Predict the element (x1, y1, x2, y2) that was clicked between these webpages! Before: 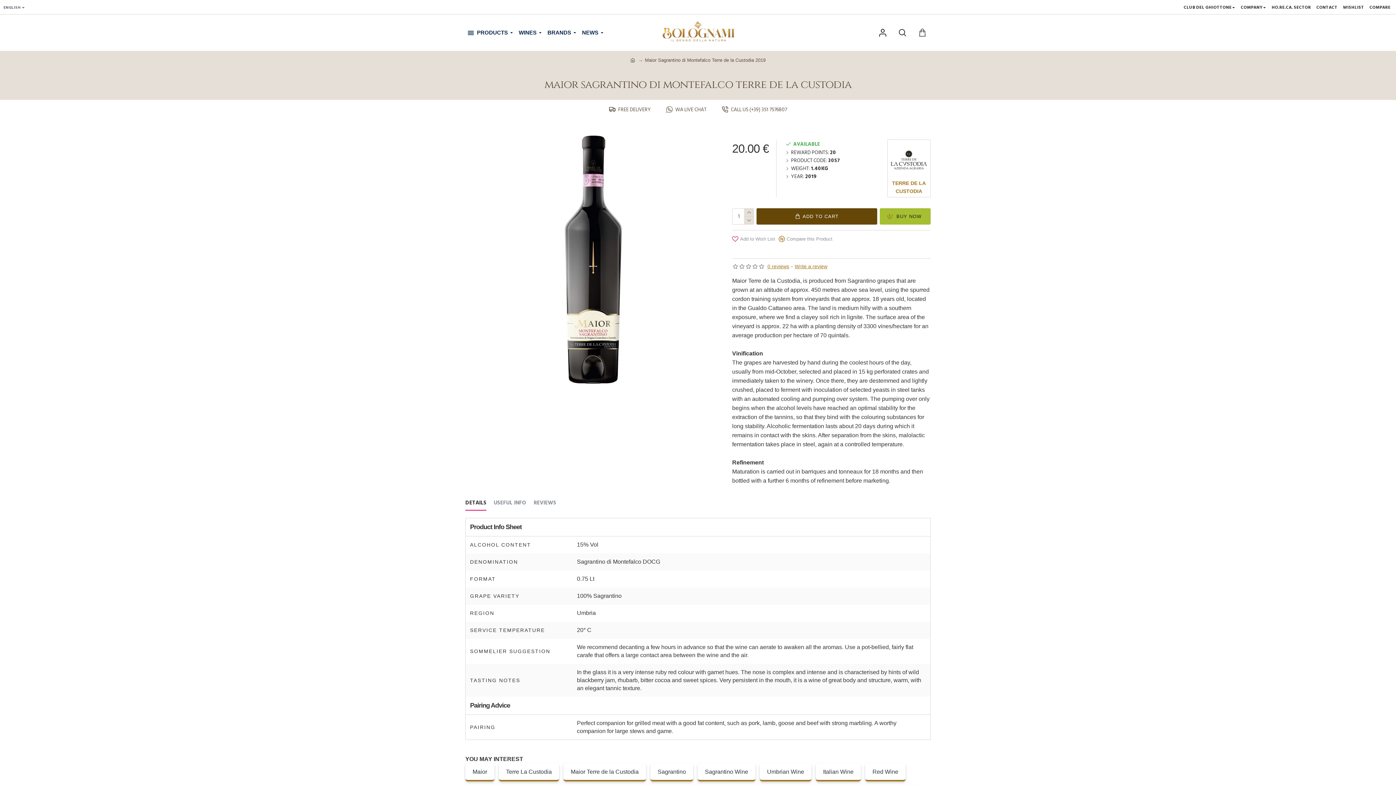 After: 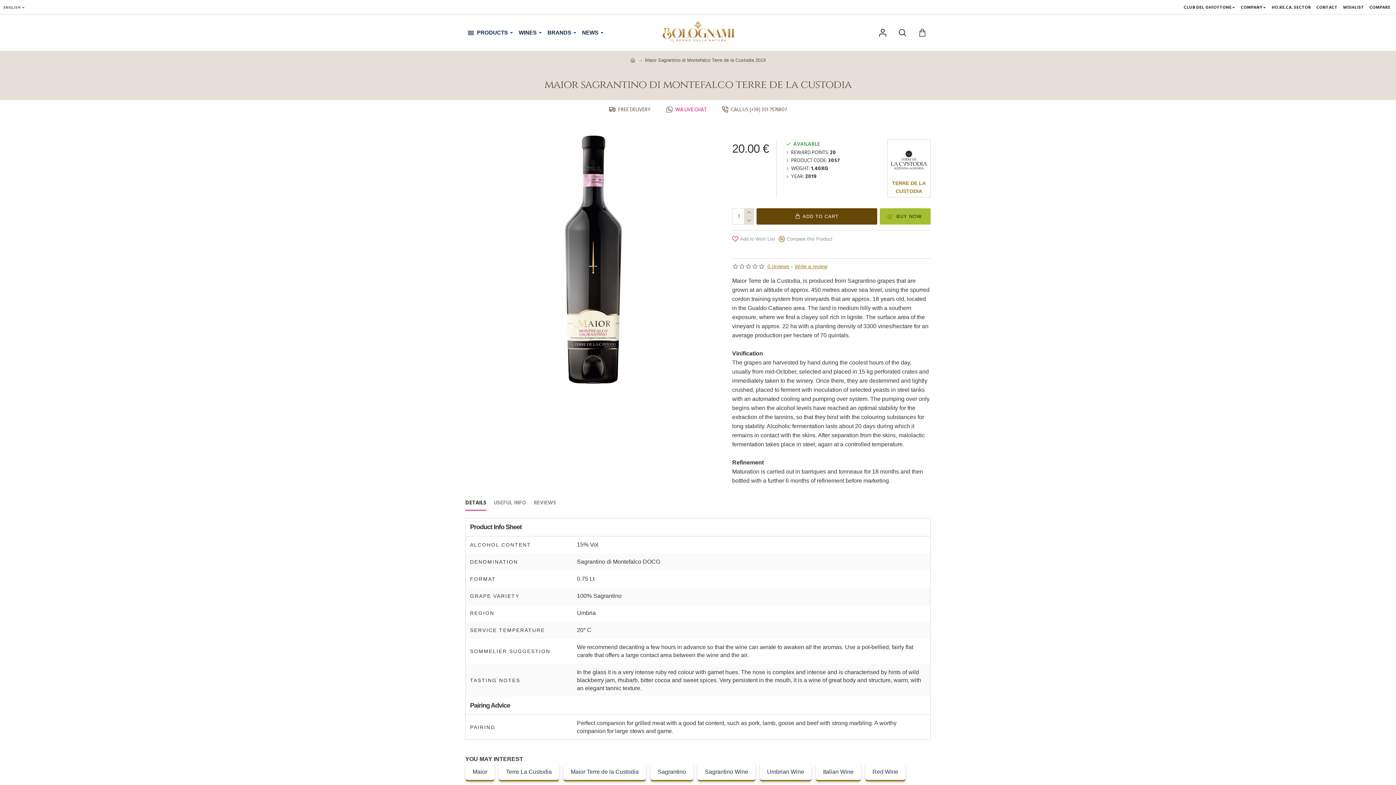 Action: label: WA LIVE CHAT bbox: (662, 104, 710, 115)